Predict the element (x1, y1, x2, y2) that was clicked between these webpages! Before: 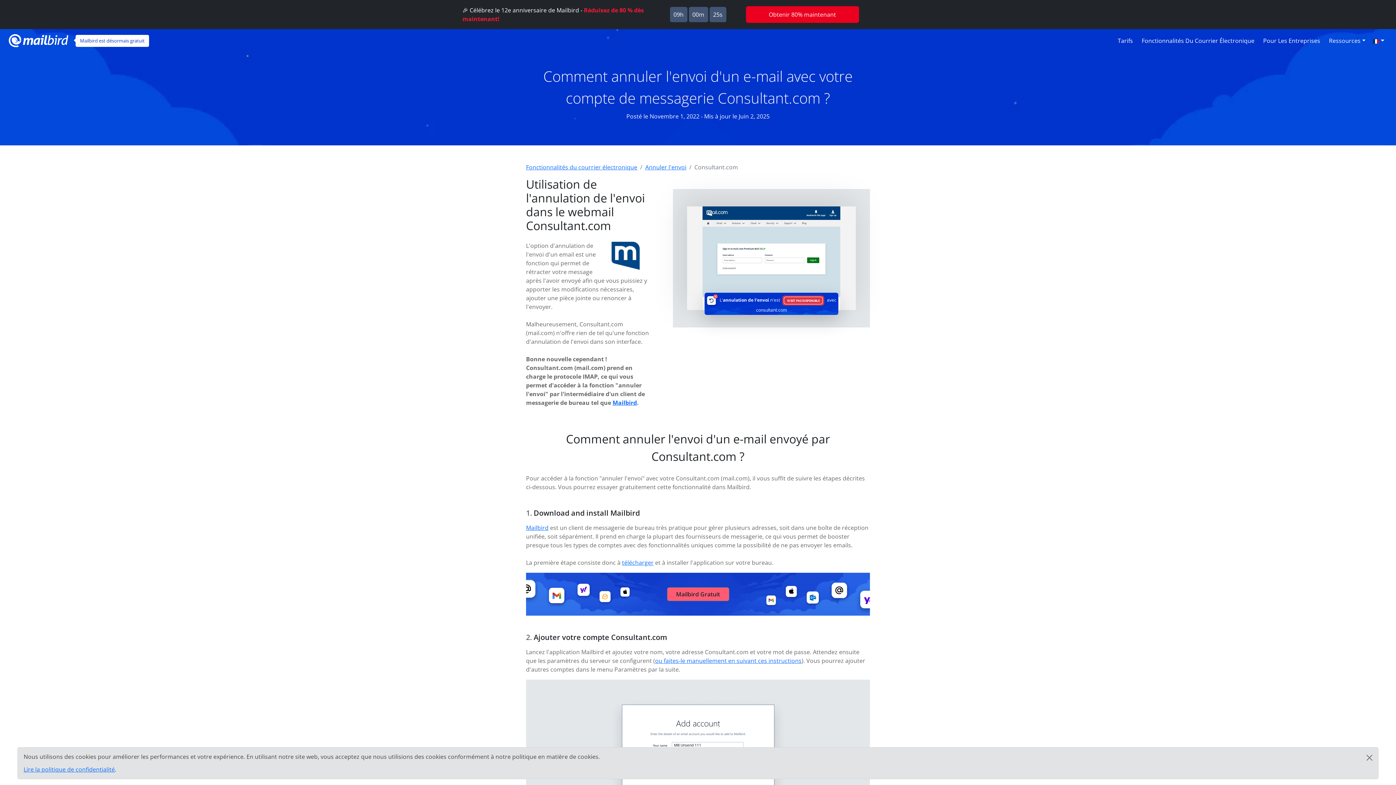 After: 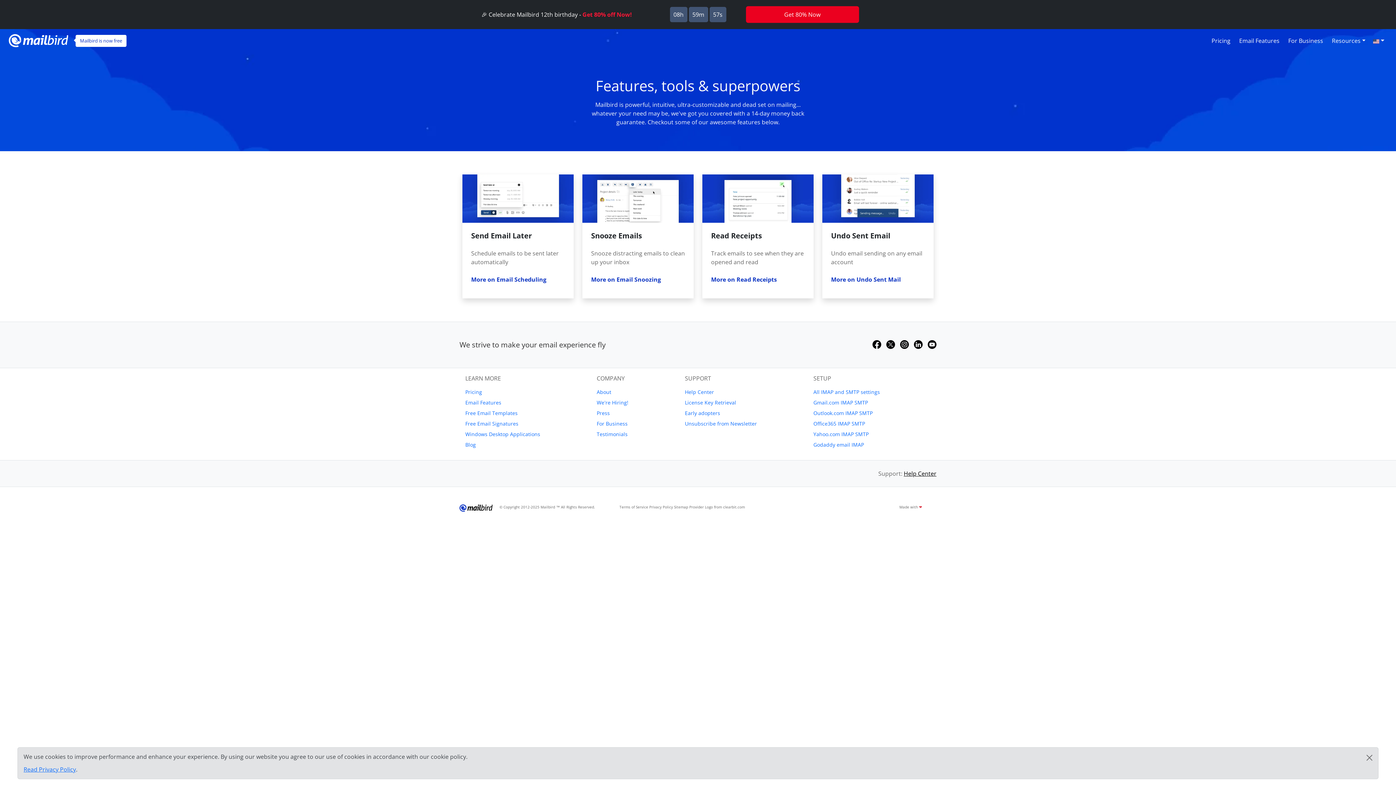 Action: bbox: (526, 163, 637, 171) label: Fonctionnalités du courrier électronique